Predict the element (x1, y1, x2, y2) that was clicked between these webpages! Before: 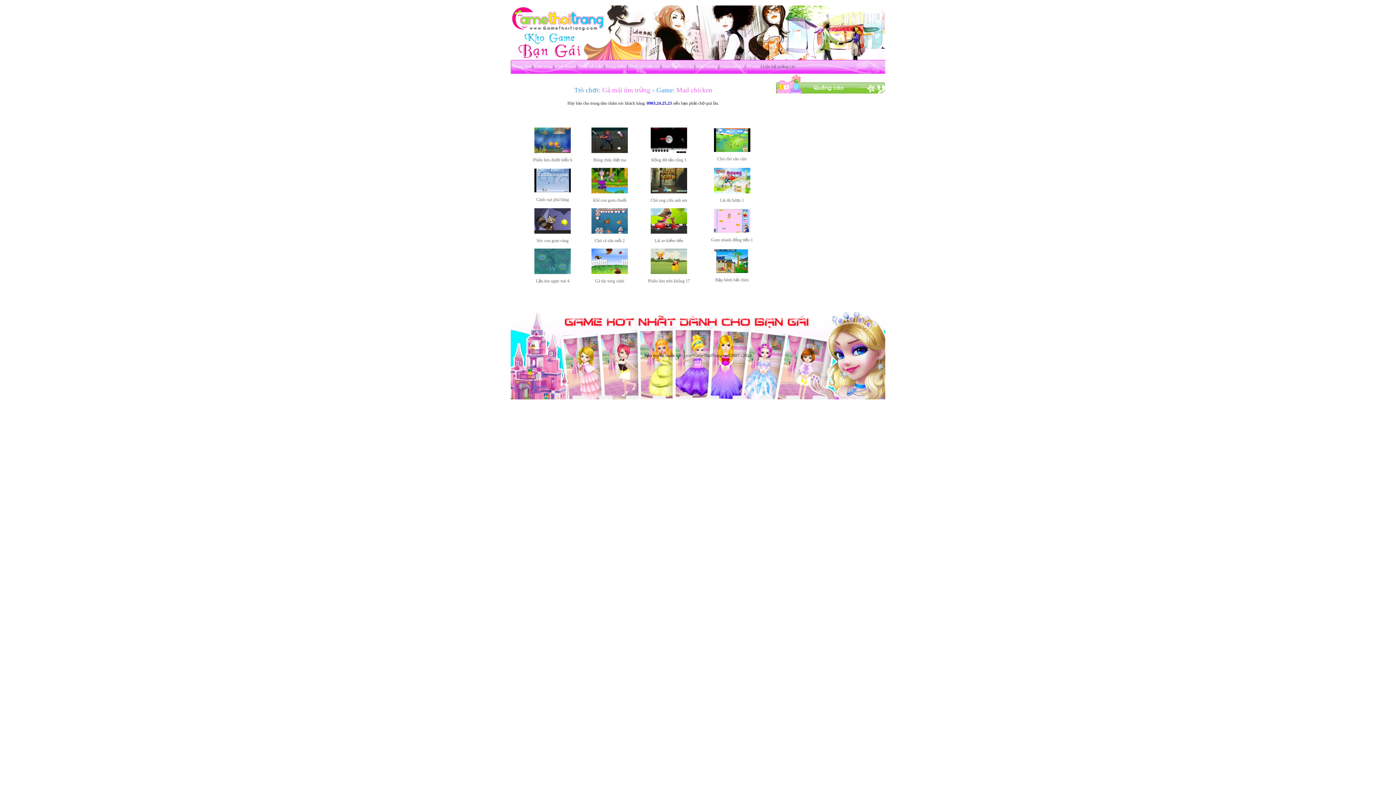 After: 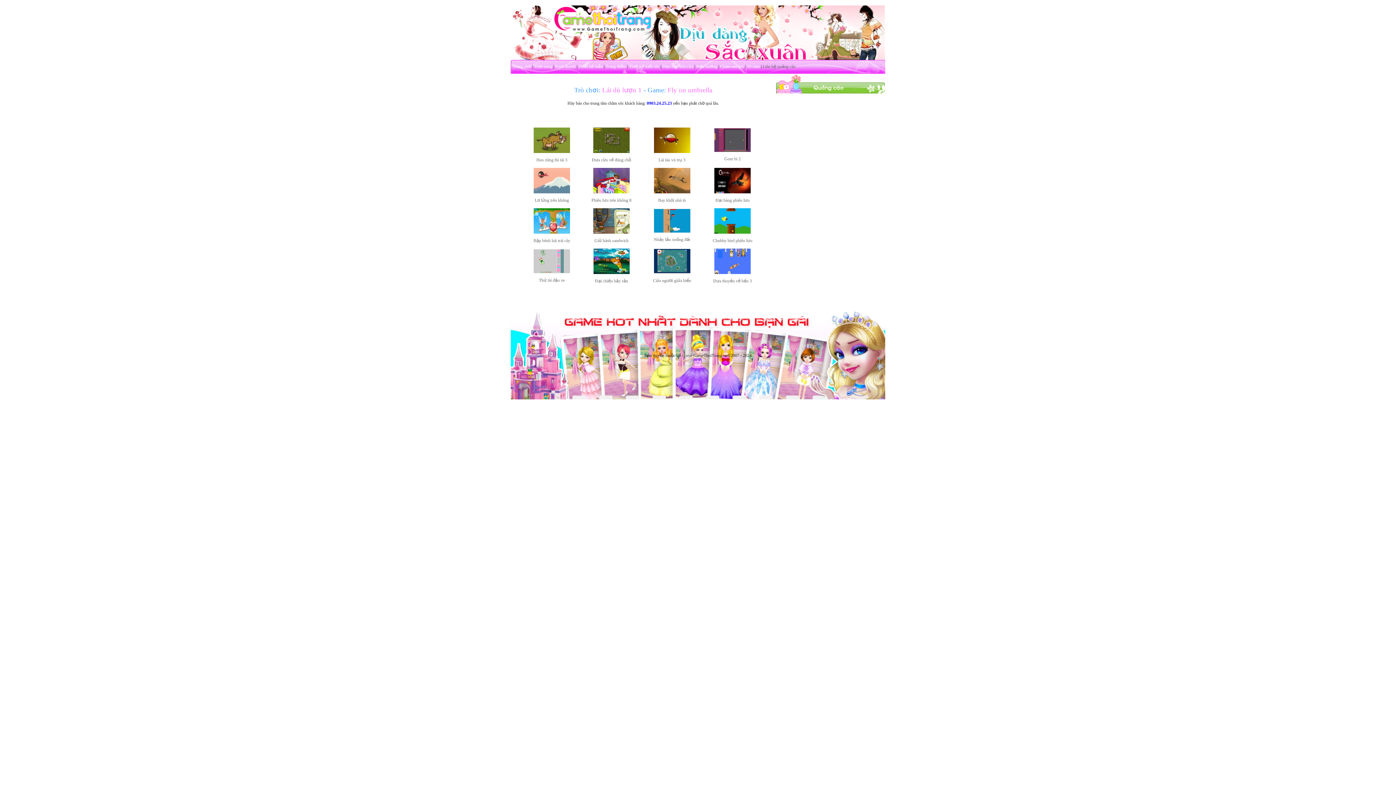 Action: label: Lái dù lượn 1 bbox: (720, 197, 744, 203)